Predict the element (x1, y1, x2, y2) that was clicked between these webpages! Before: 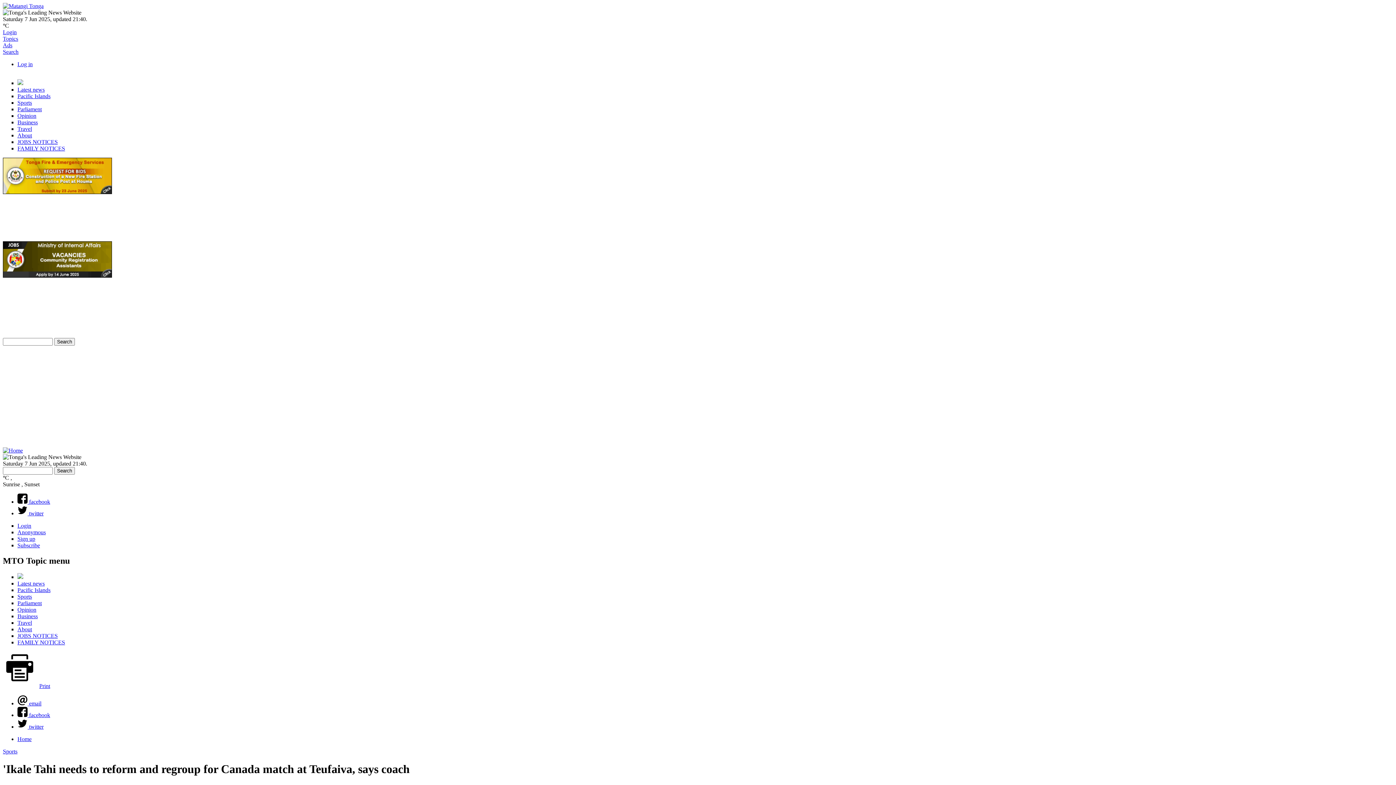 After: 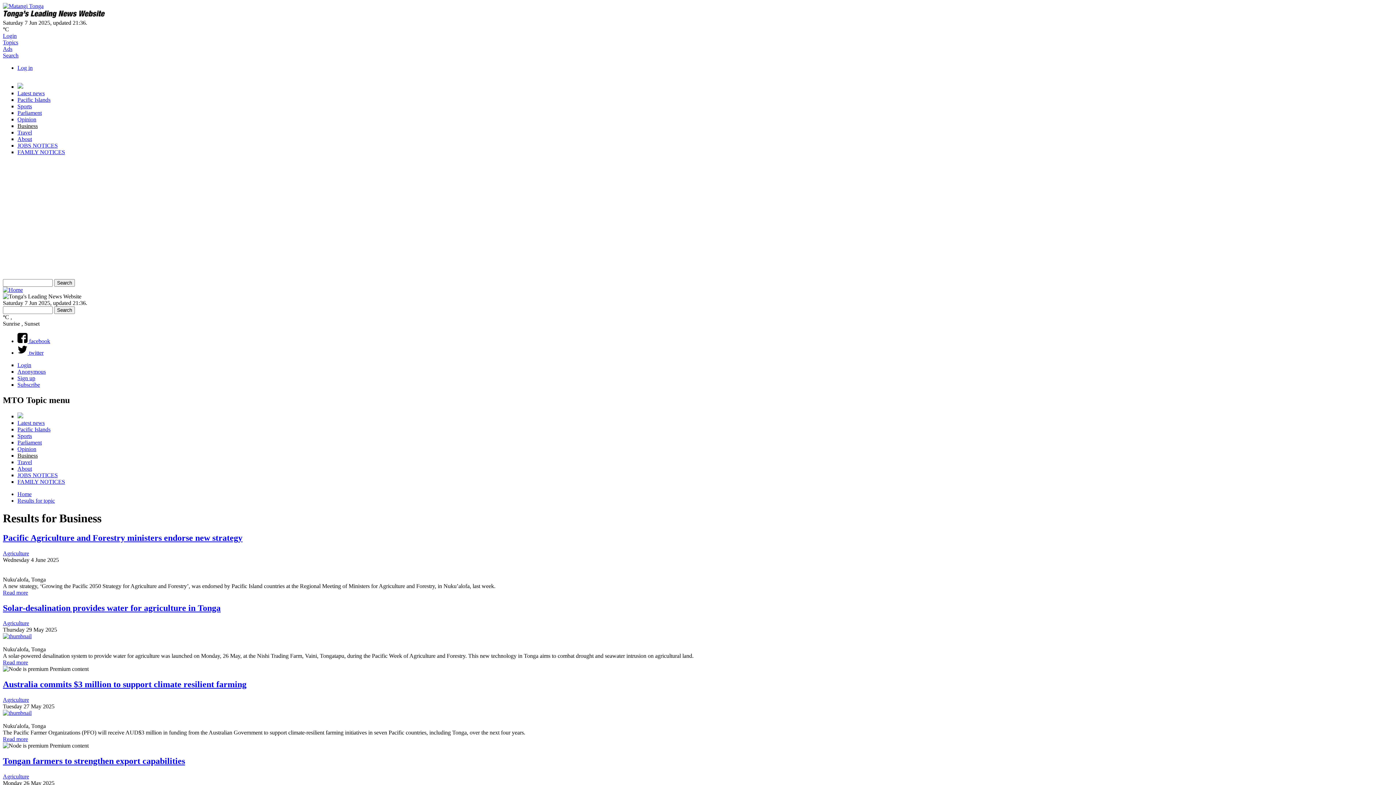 Action: bbox: (17, 119, 37, 125) label: Business